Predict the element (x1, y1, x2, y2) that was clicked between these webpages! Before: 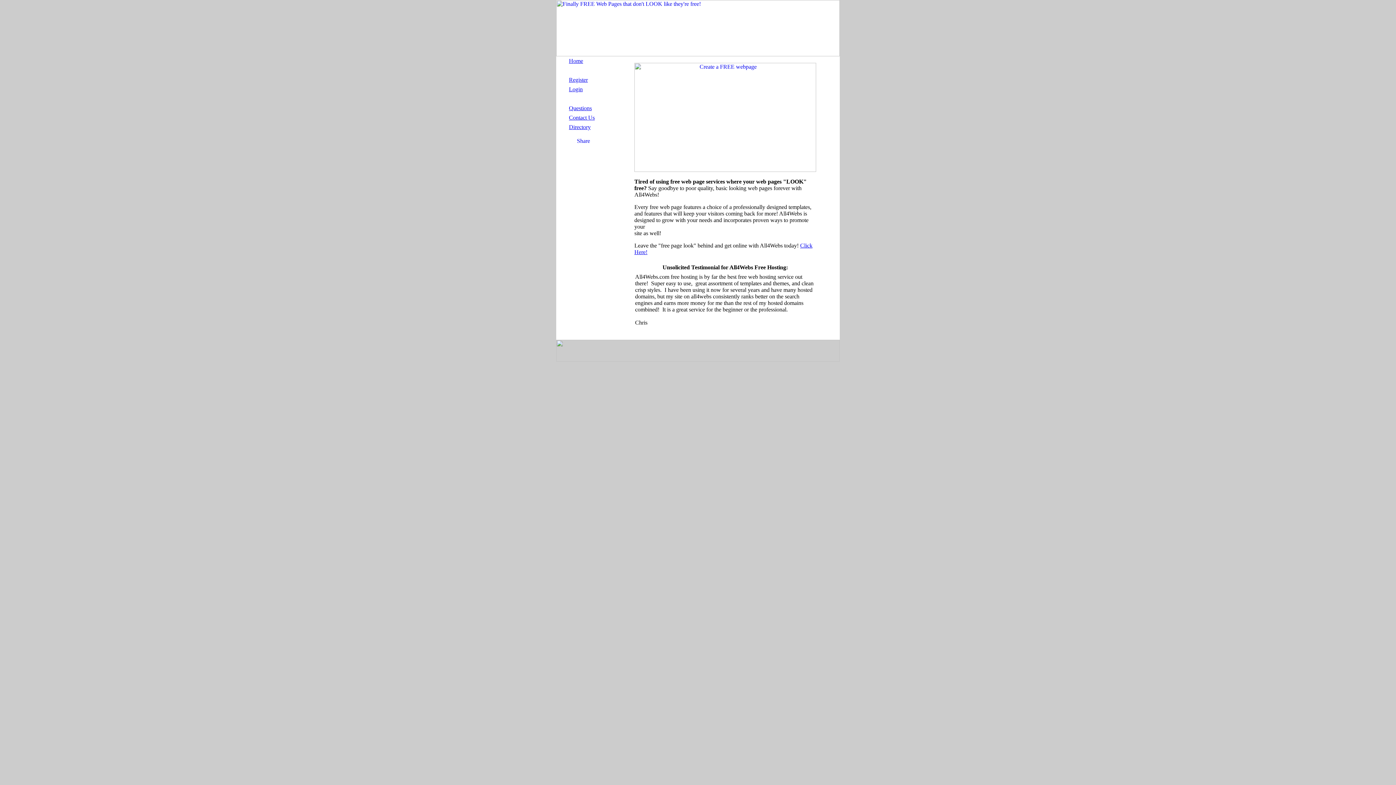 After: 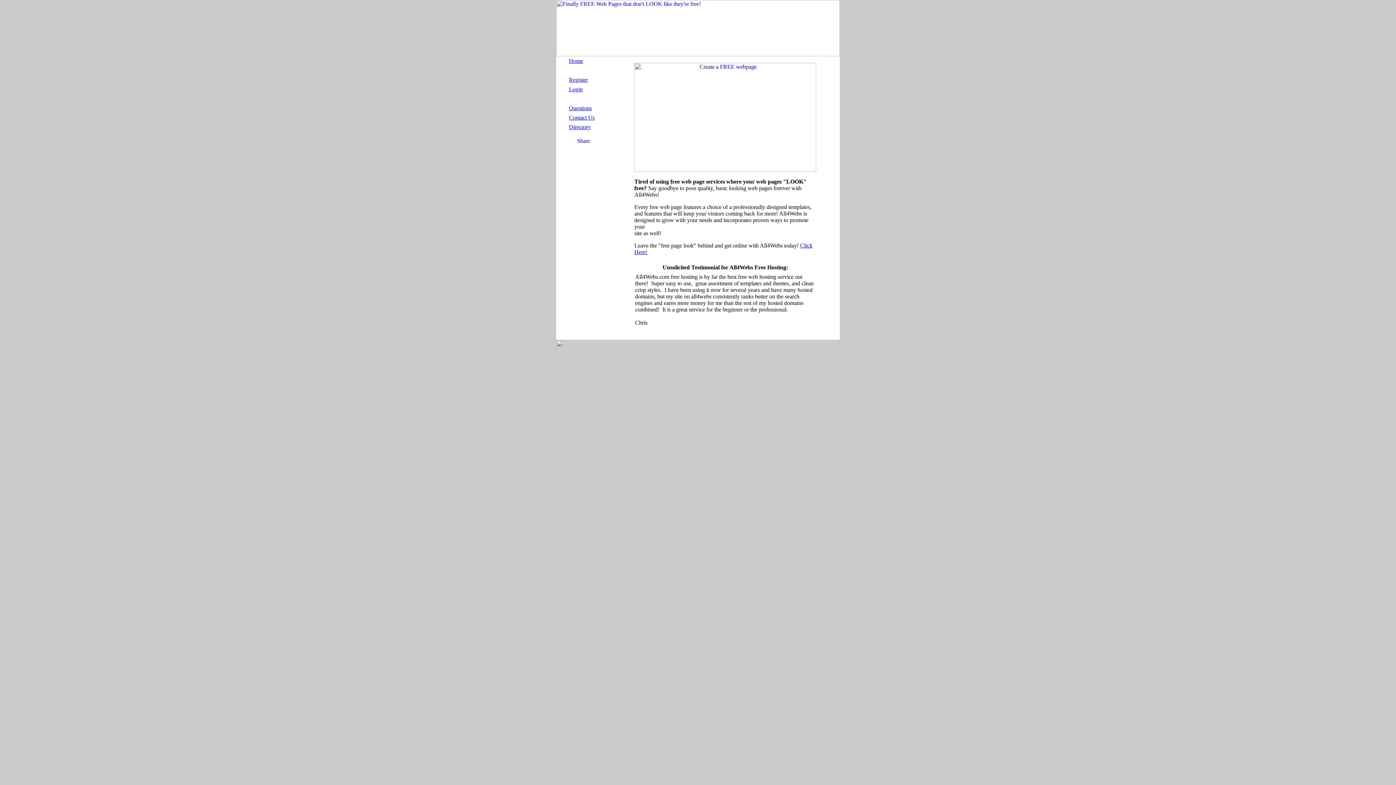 Action: bbox: (634, 166, 816, 173)